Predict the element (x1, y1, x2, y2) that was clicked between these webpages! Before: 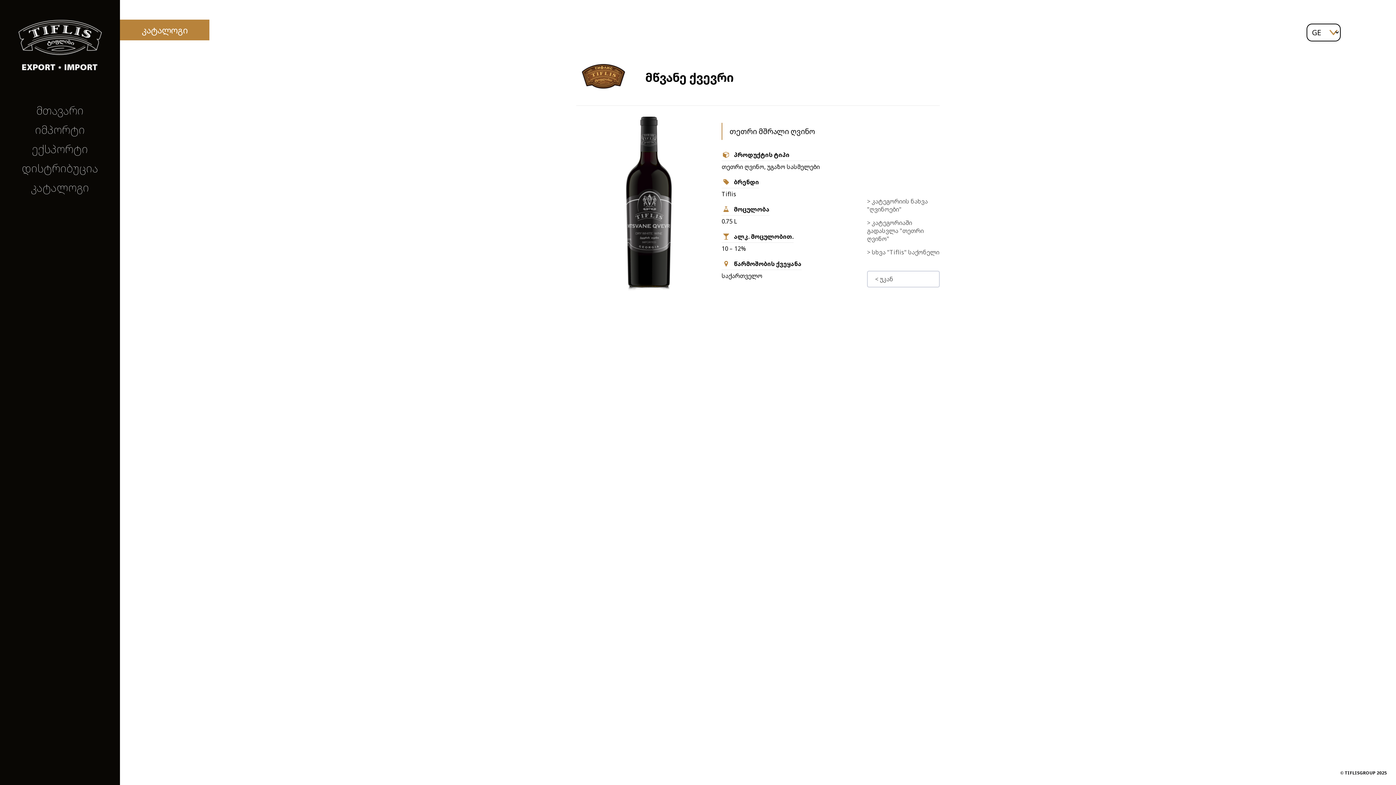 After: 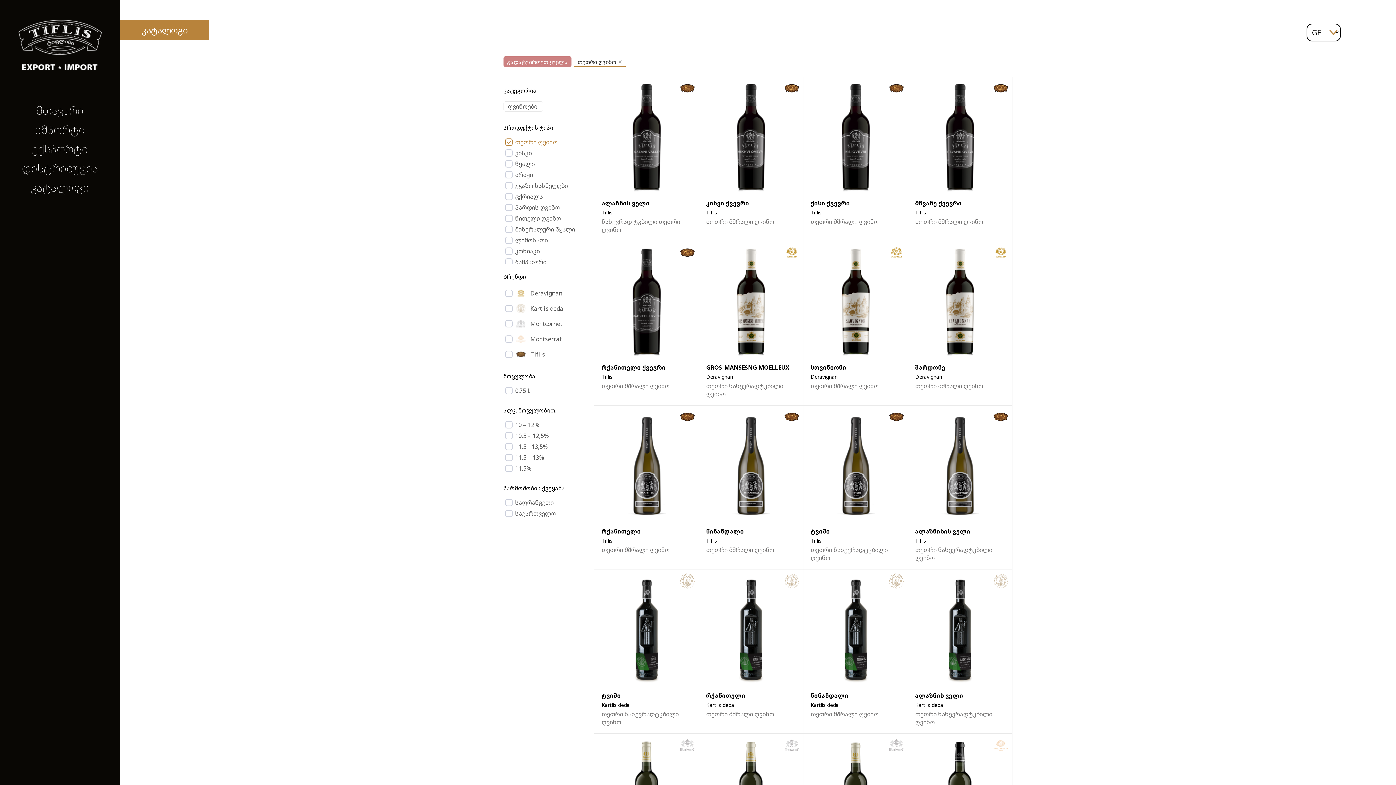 Action: bbox: (867, 218, 940, 242) label: > კატეგორიაში გადასვლა "თეთრი ღვინო"